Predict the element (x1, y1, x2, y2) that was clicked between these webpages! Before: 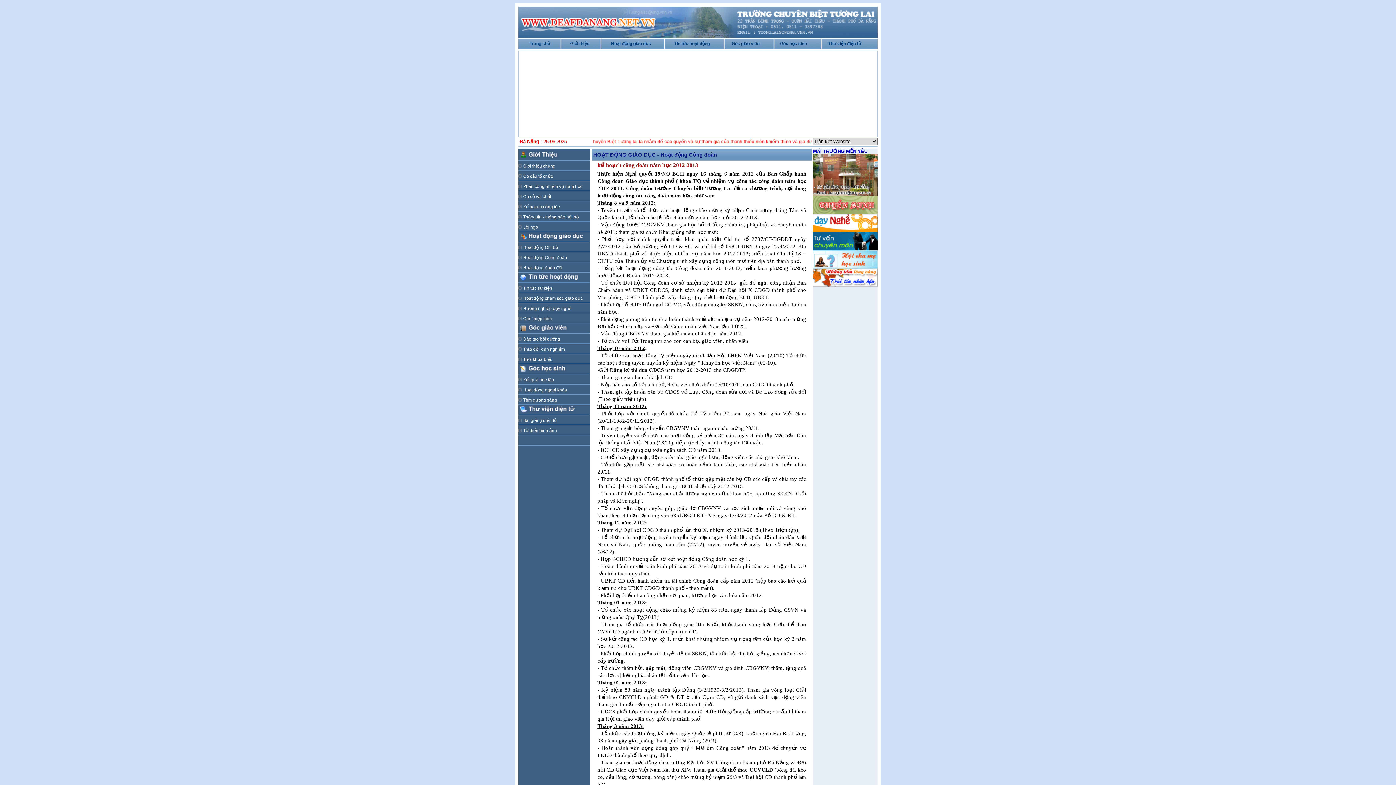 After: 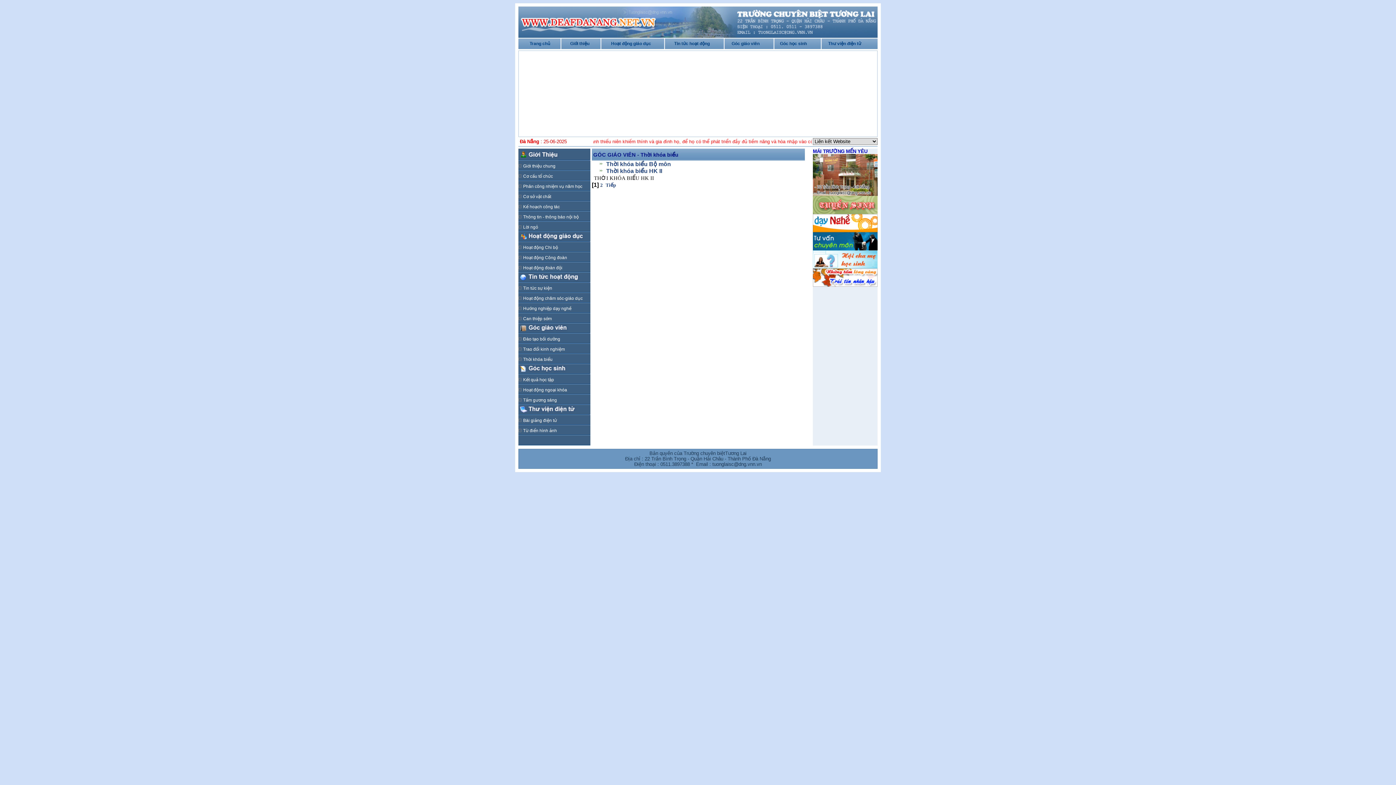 Action: bbox: (523, 357, 552, 362) label: Thời khóa biểu